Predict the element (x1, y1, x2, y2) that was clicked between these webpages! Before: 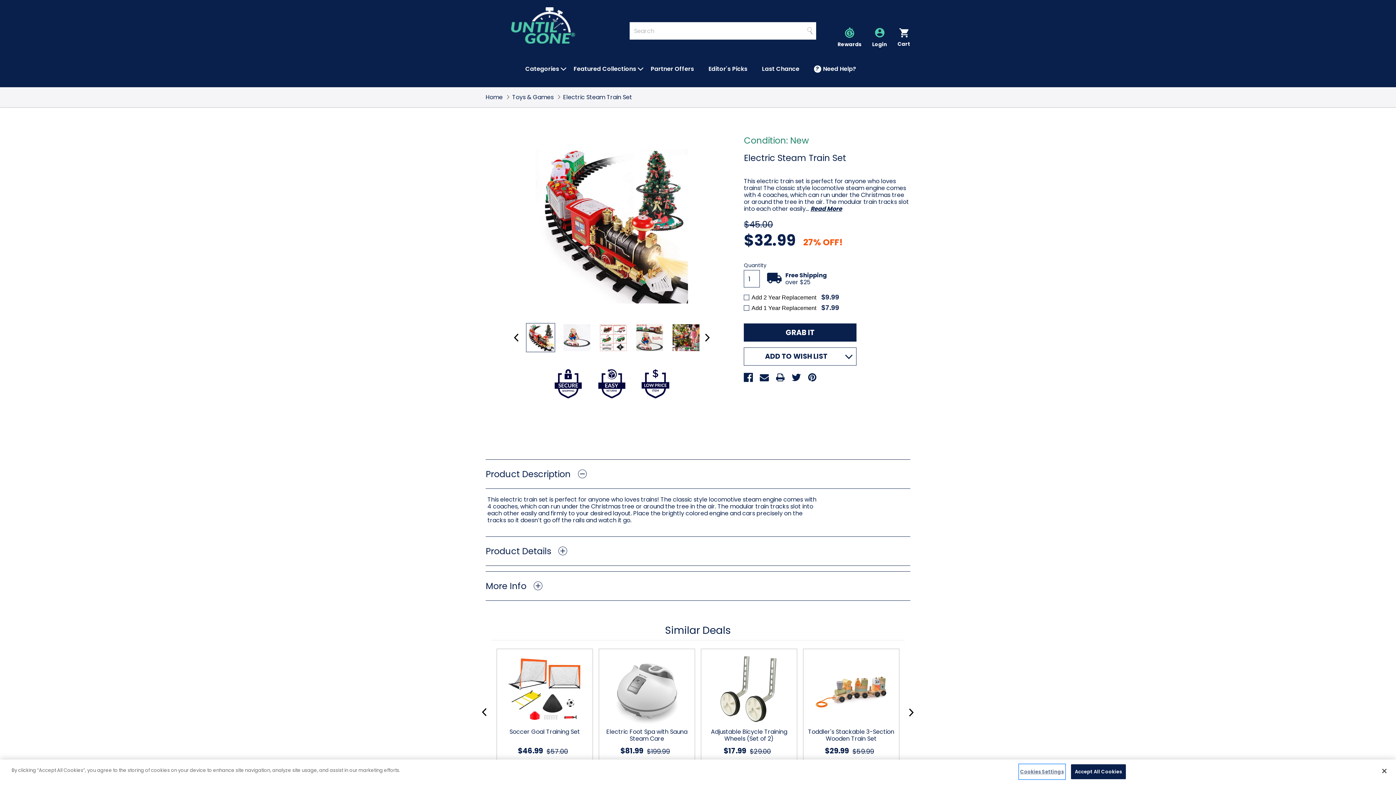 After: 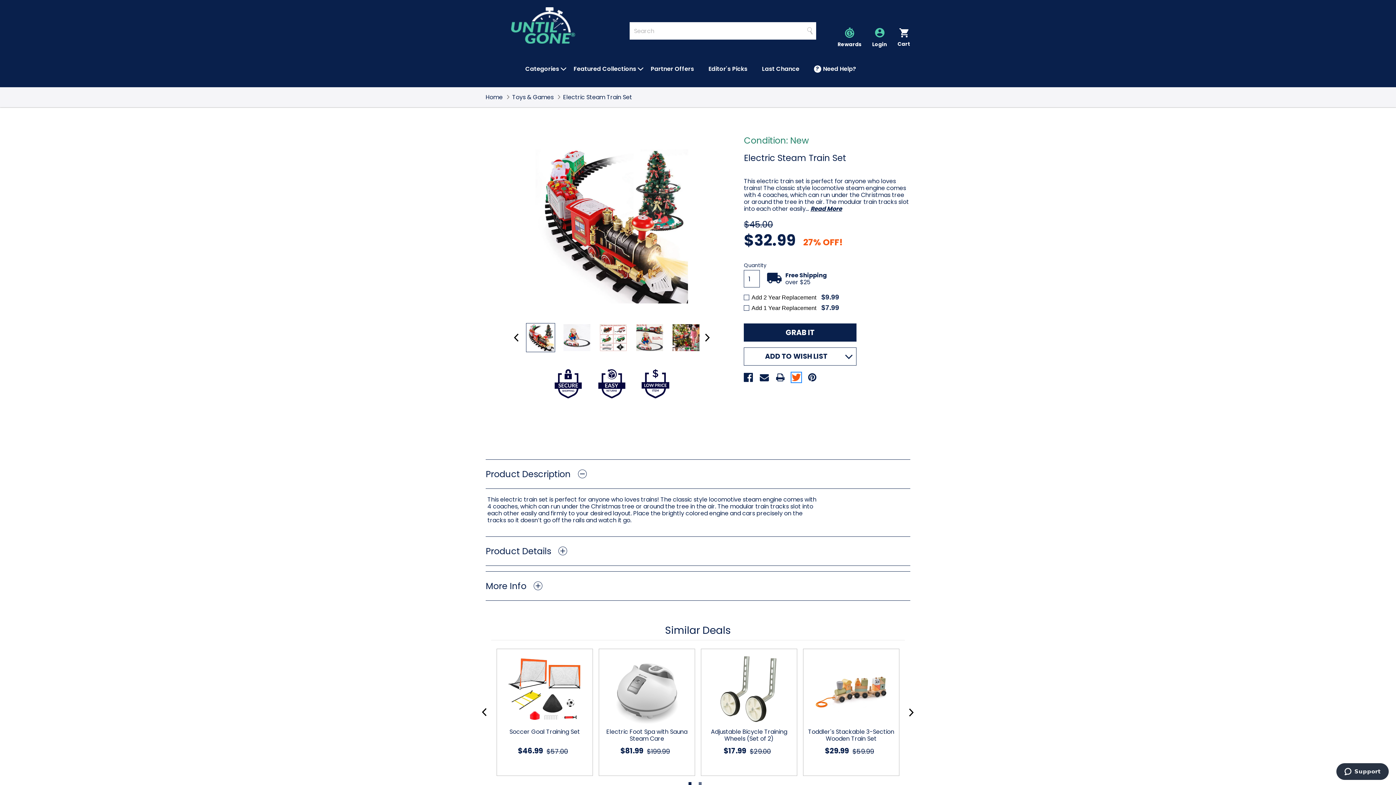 Action: label: Twitter bbox: (792, 373, 801, 382)